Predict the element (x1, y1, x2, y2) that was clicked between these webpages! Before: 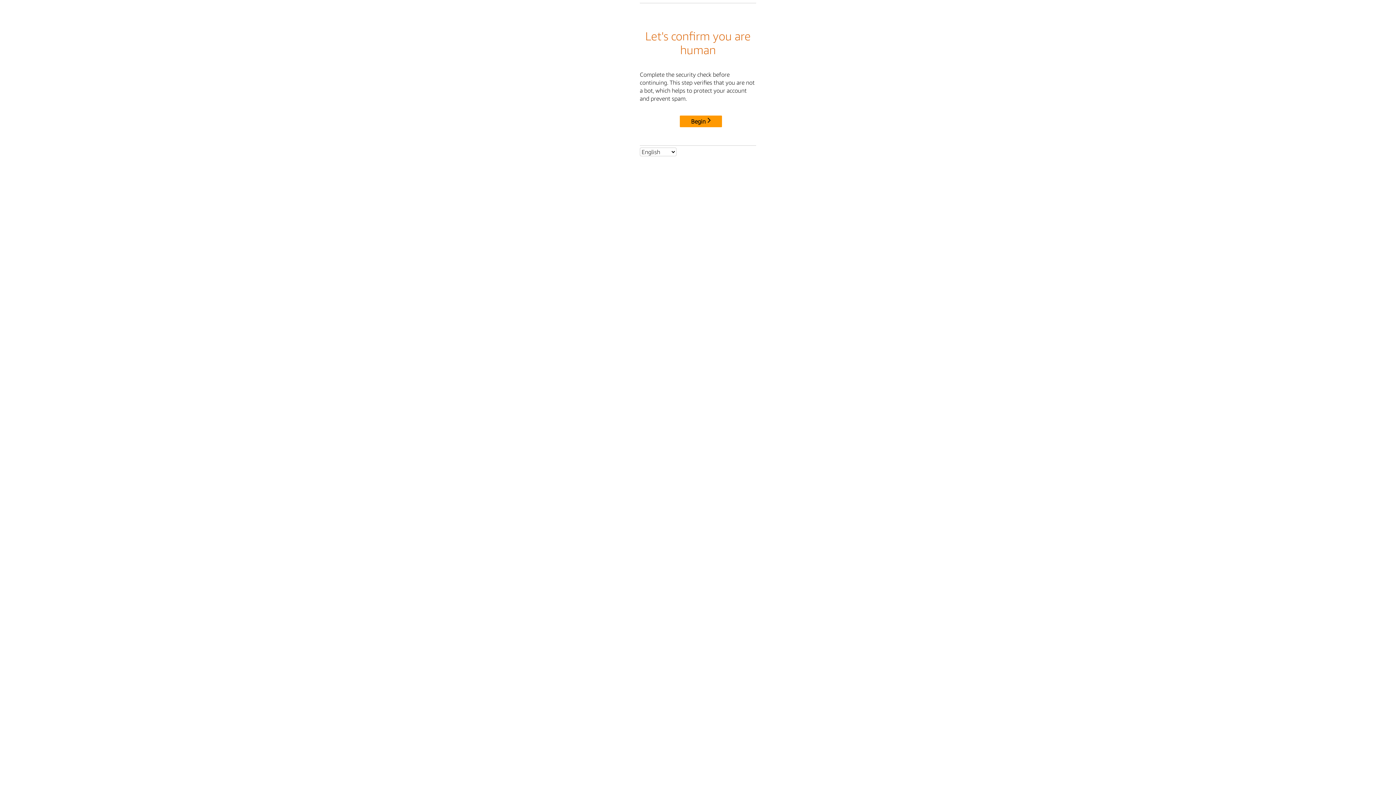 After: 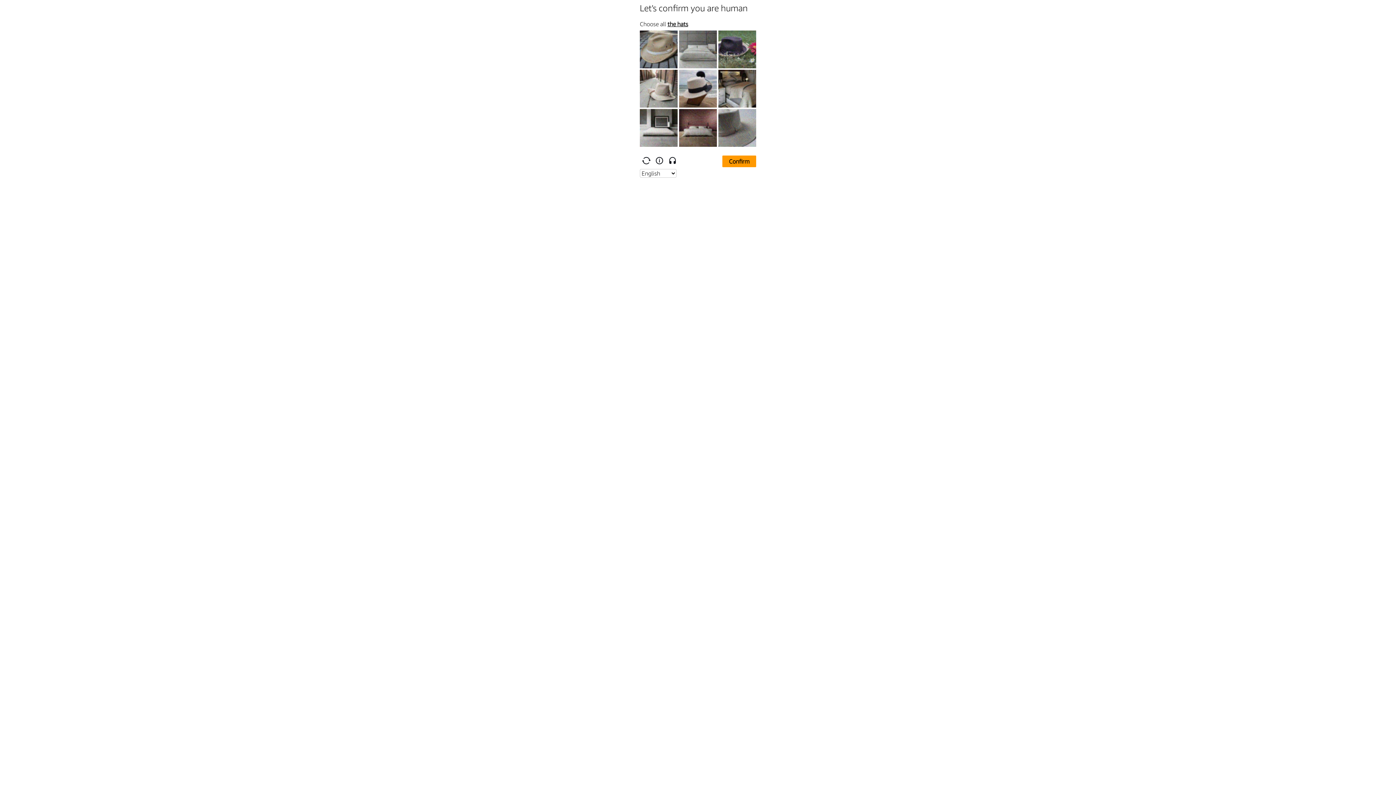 Action: label: Begin bbox: (680, 115, 722, 127)